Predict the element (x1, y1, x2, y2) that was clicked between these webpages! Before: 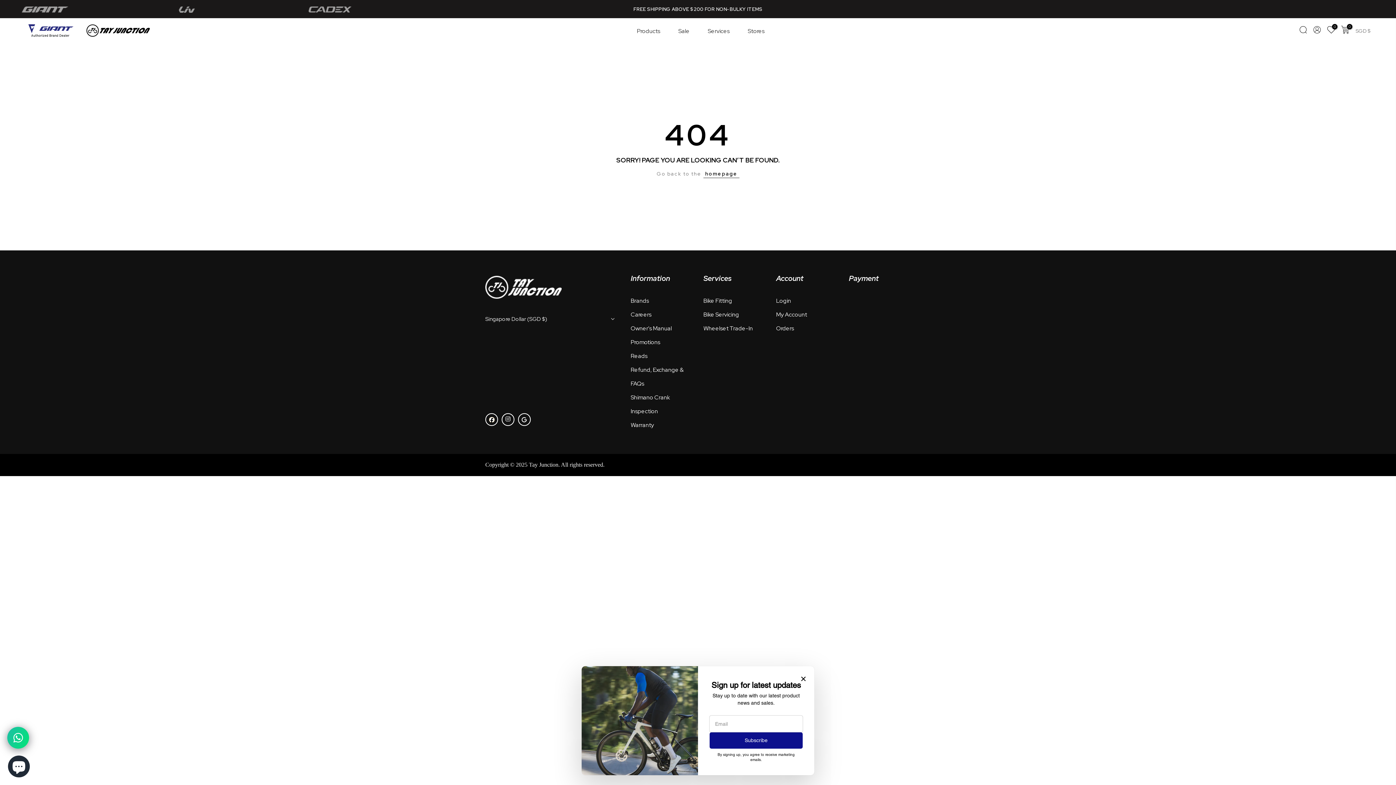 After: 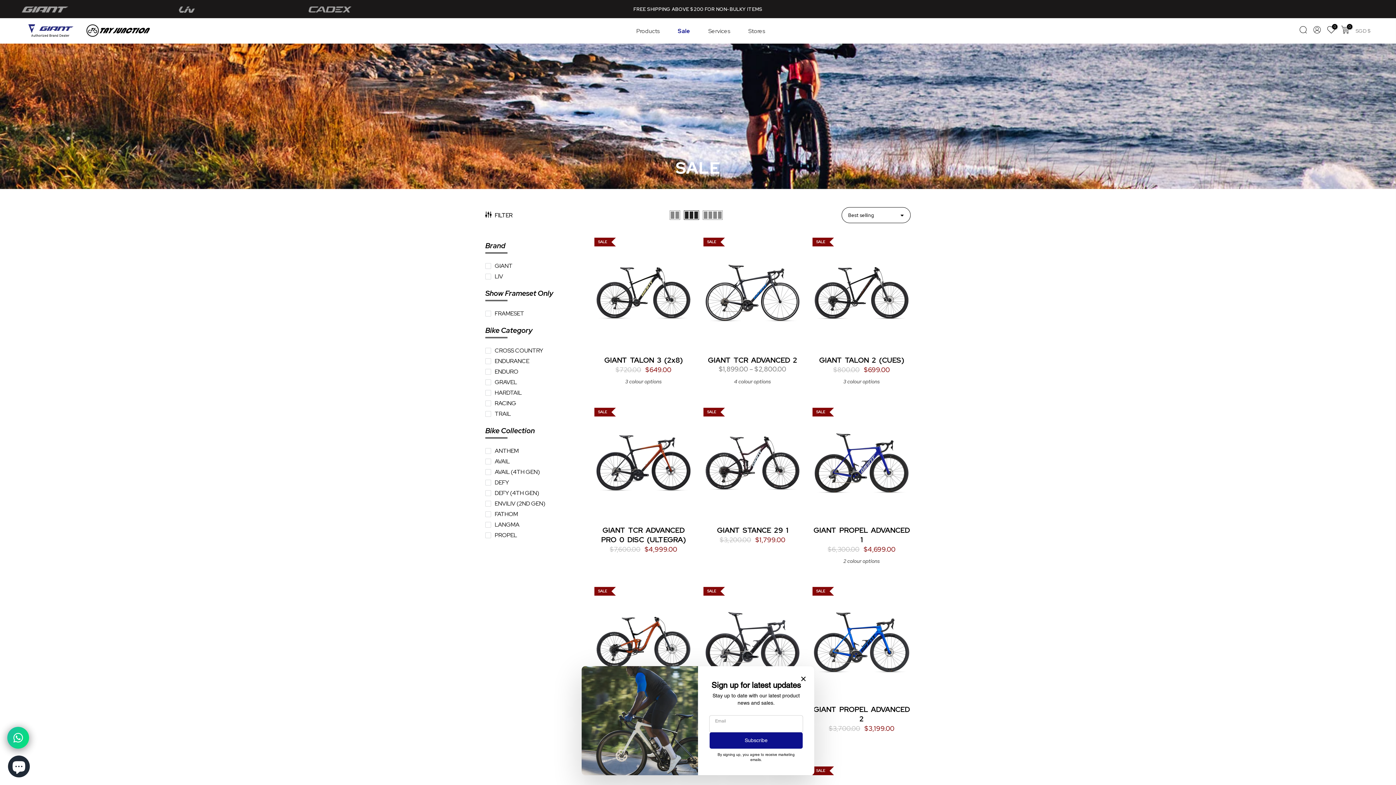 Action: label: Sale bbox: (669, 18, 698, 43)